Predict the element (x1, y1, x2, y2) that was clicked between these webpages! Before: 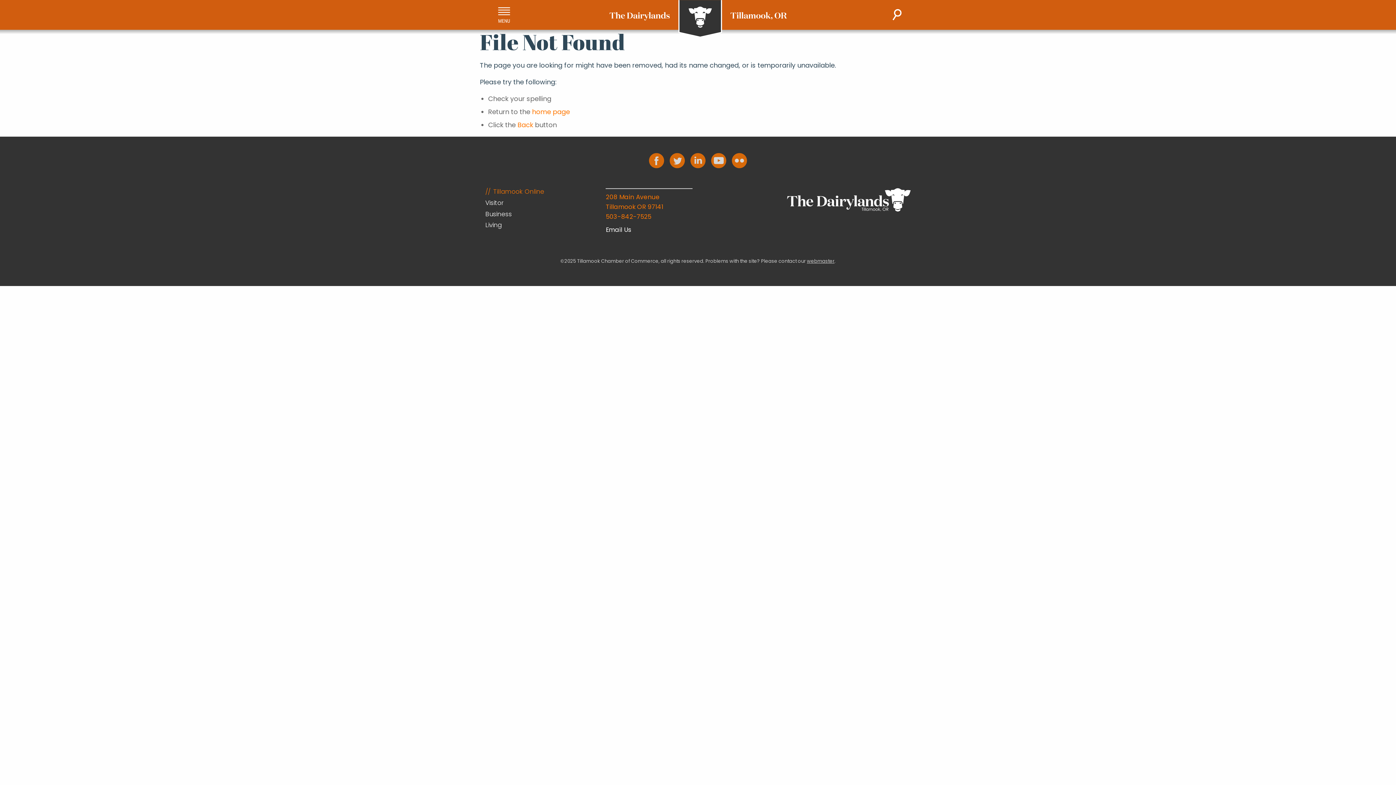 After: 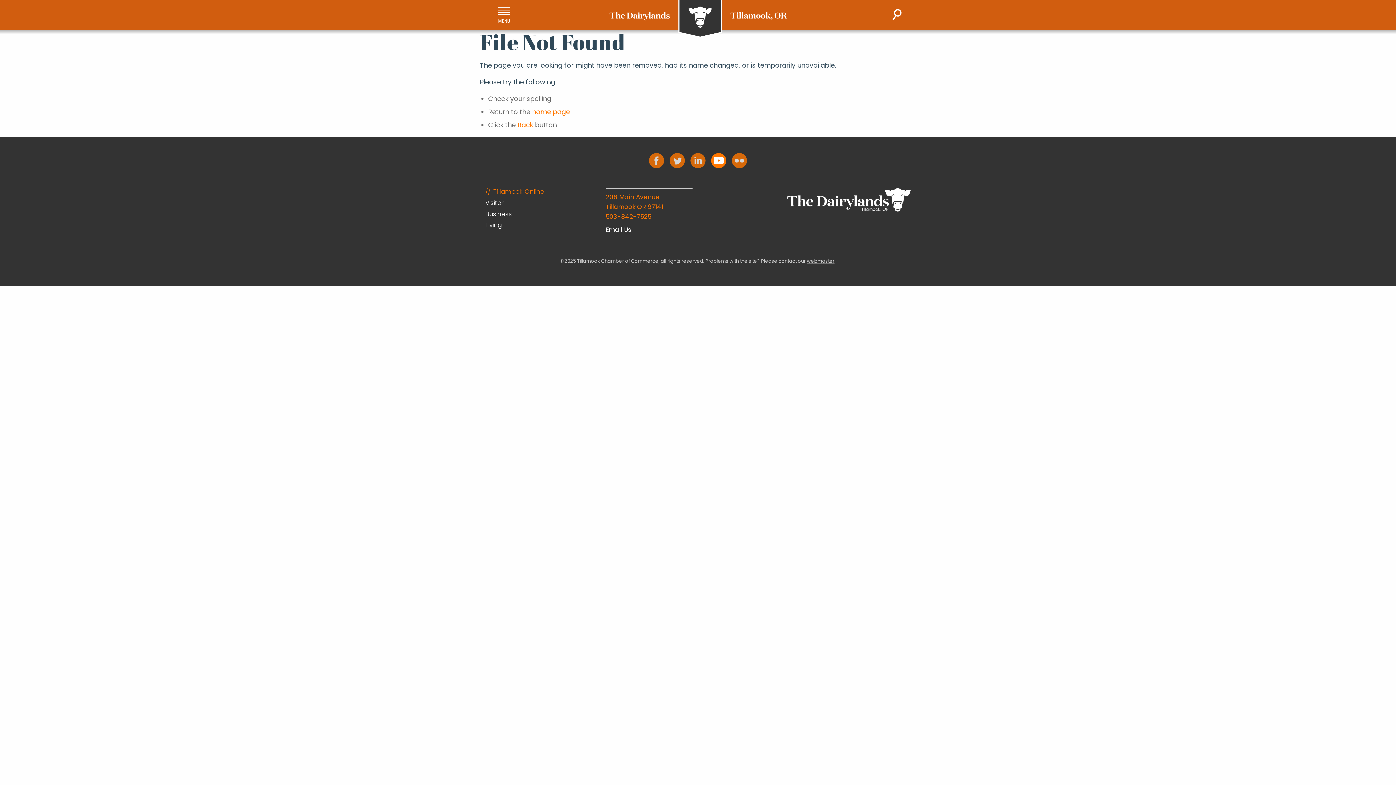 Action: bbox: (711, 153, 726, 168)